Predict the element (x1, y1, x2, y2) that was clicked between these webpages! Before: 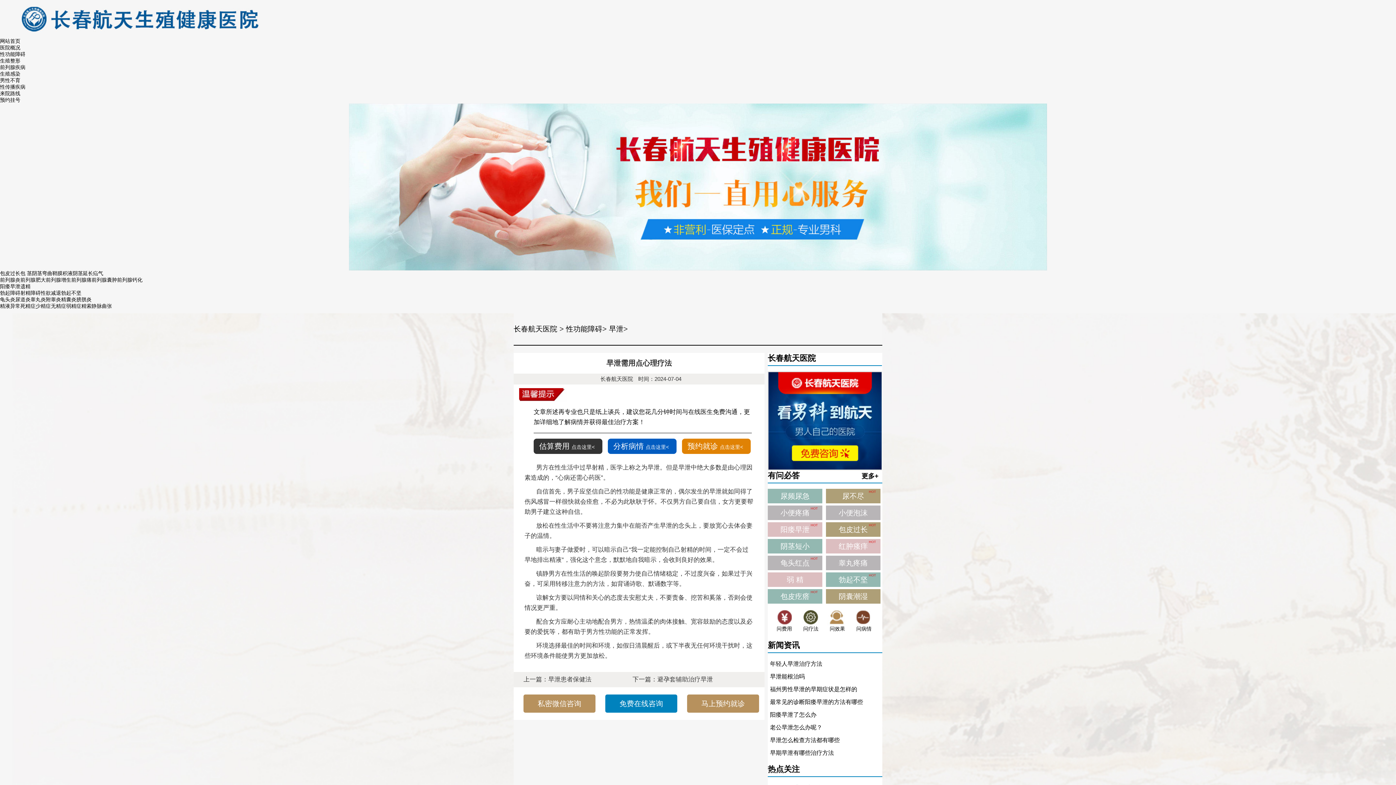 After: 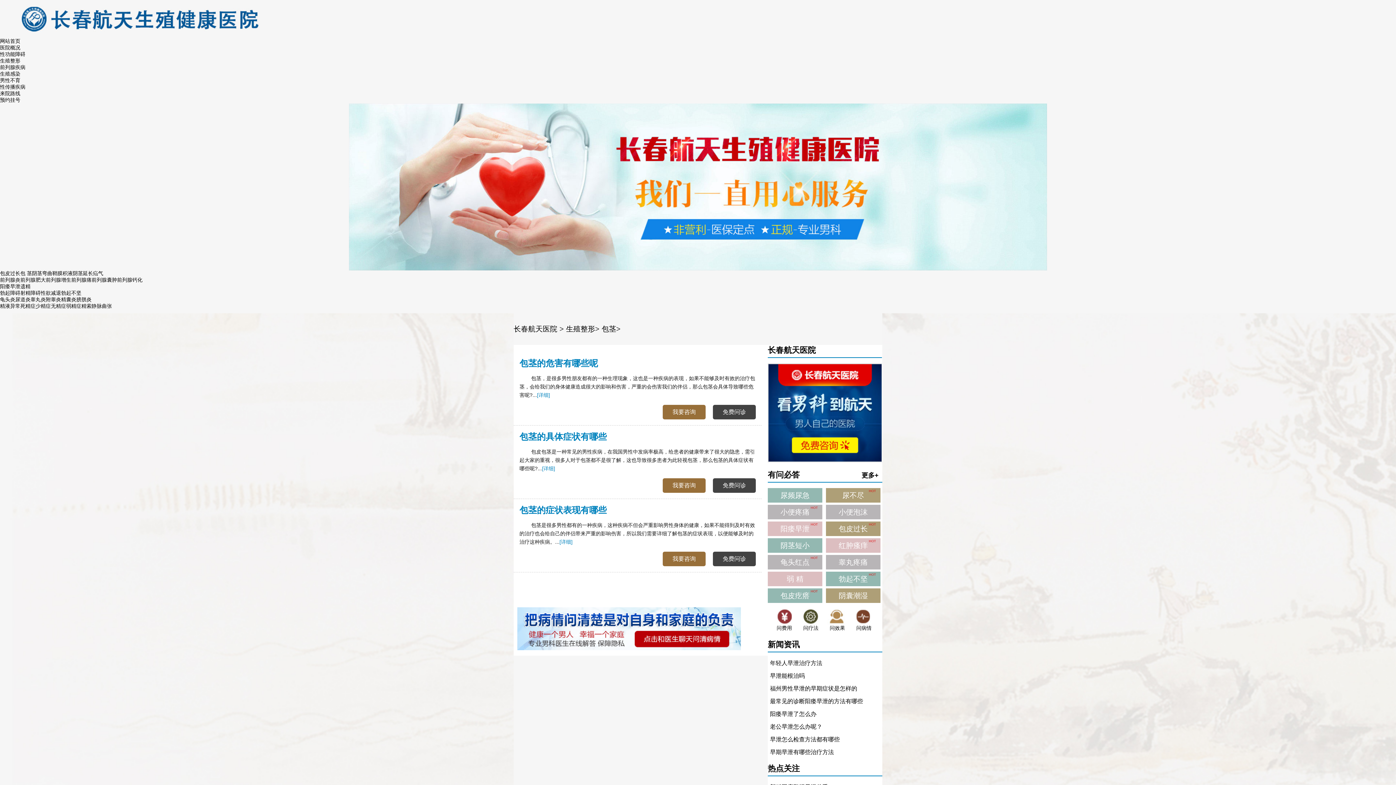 Action: bbox: (20, 270, 32, 276) label: 包 茎